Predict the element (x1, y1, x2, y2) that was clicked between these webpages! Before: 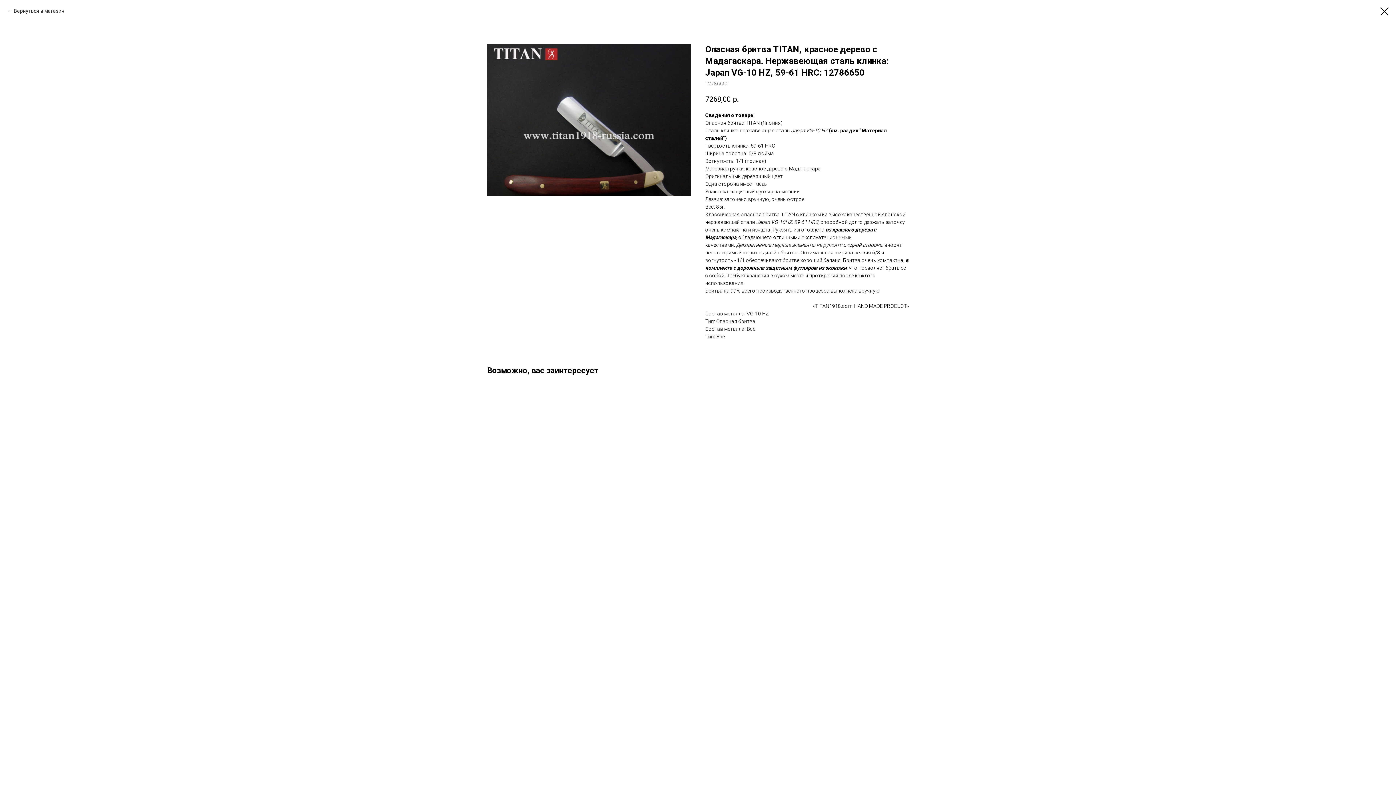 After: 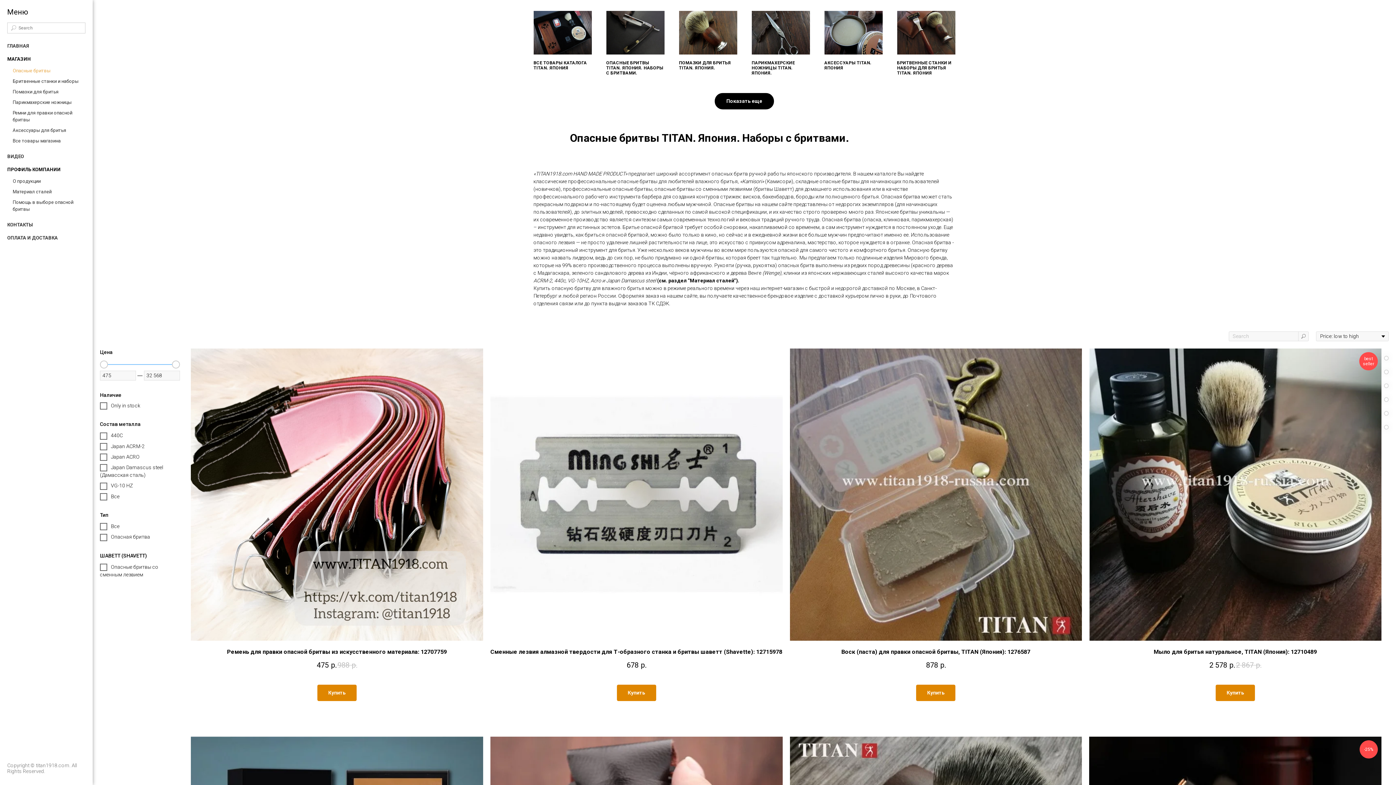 Action: label: Вернуться в магазин bbox: (7, 7, 64, 14)